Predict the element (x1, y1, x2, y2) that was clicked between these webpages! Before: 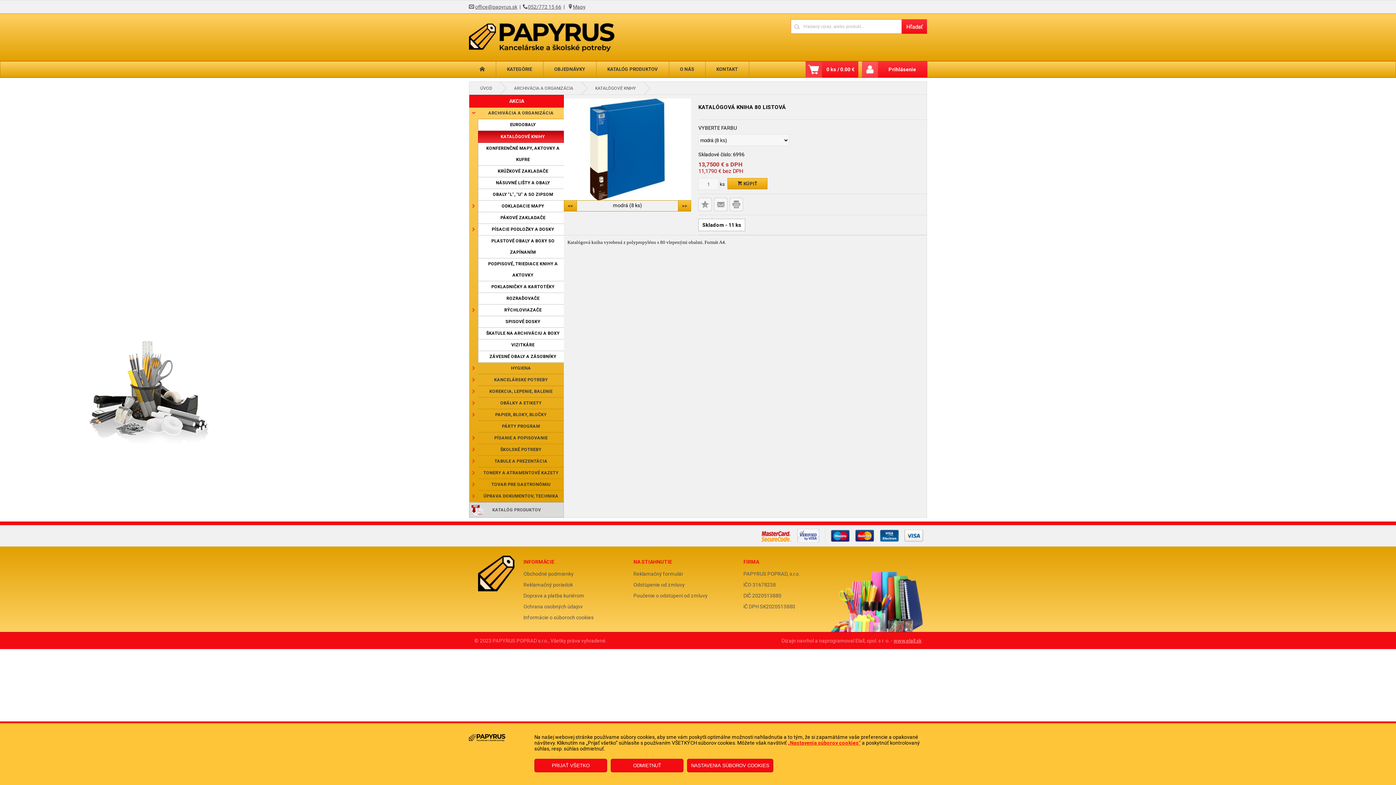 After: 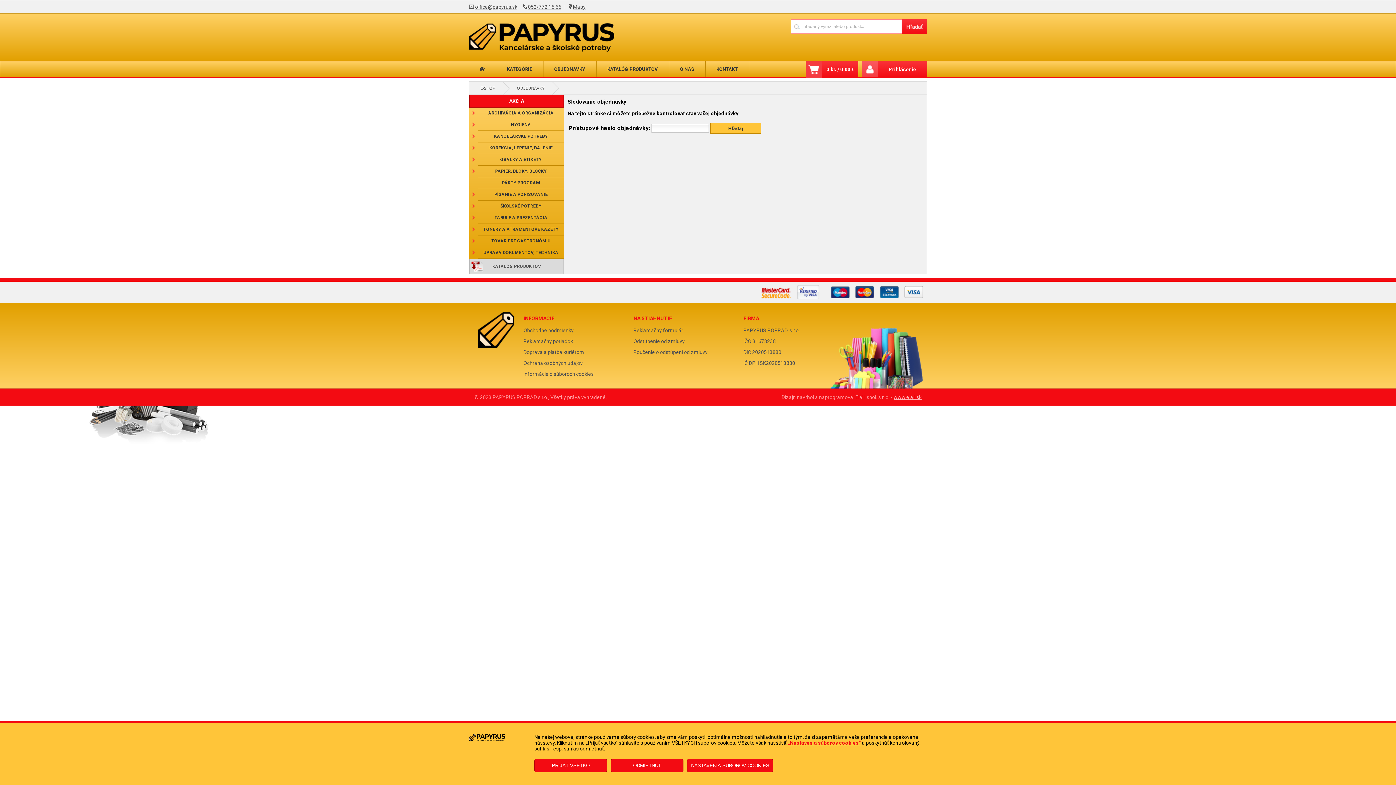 Action: label: OBJEDNÁVKY bbox: (543, 61, 596, 77)